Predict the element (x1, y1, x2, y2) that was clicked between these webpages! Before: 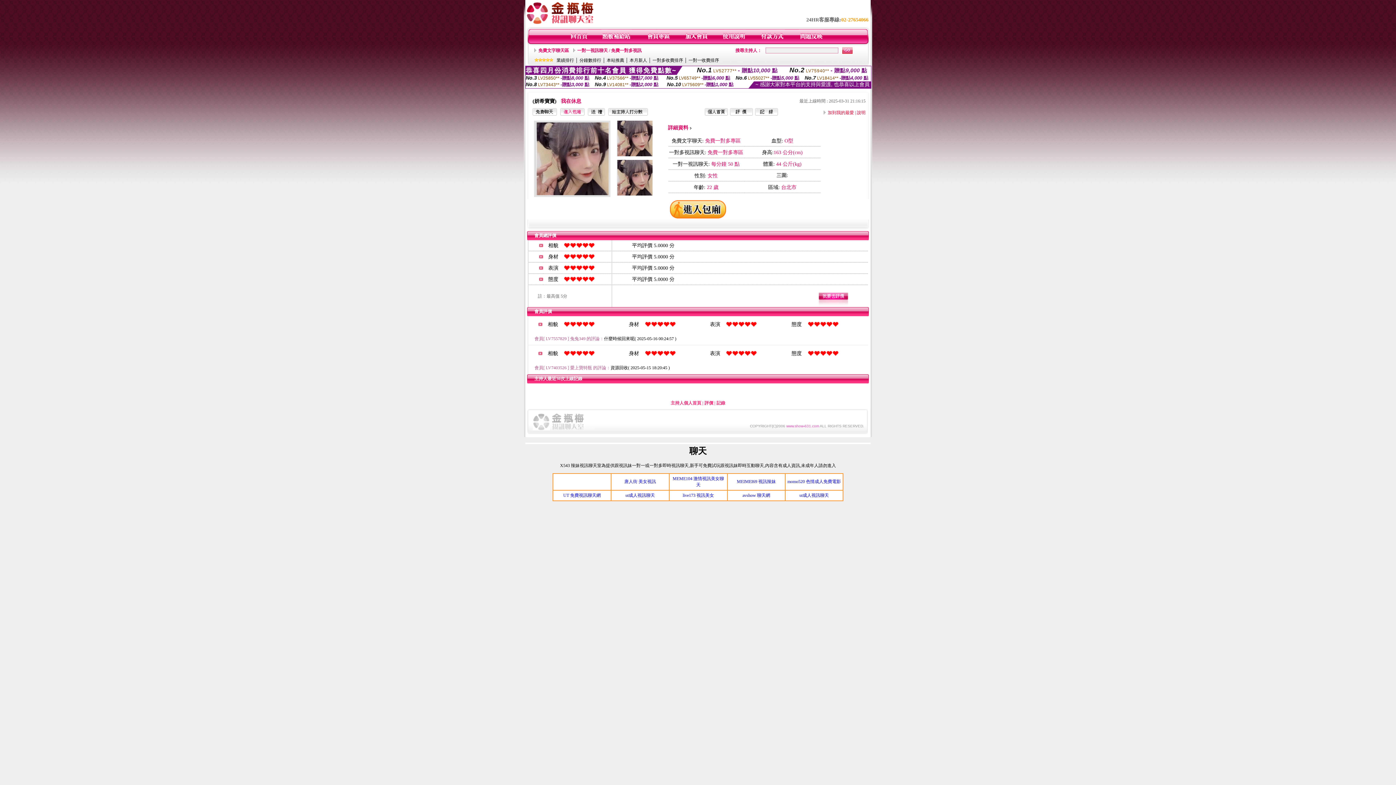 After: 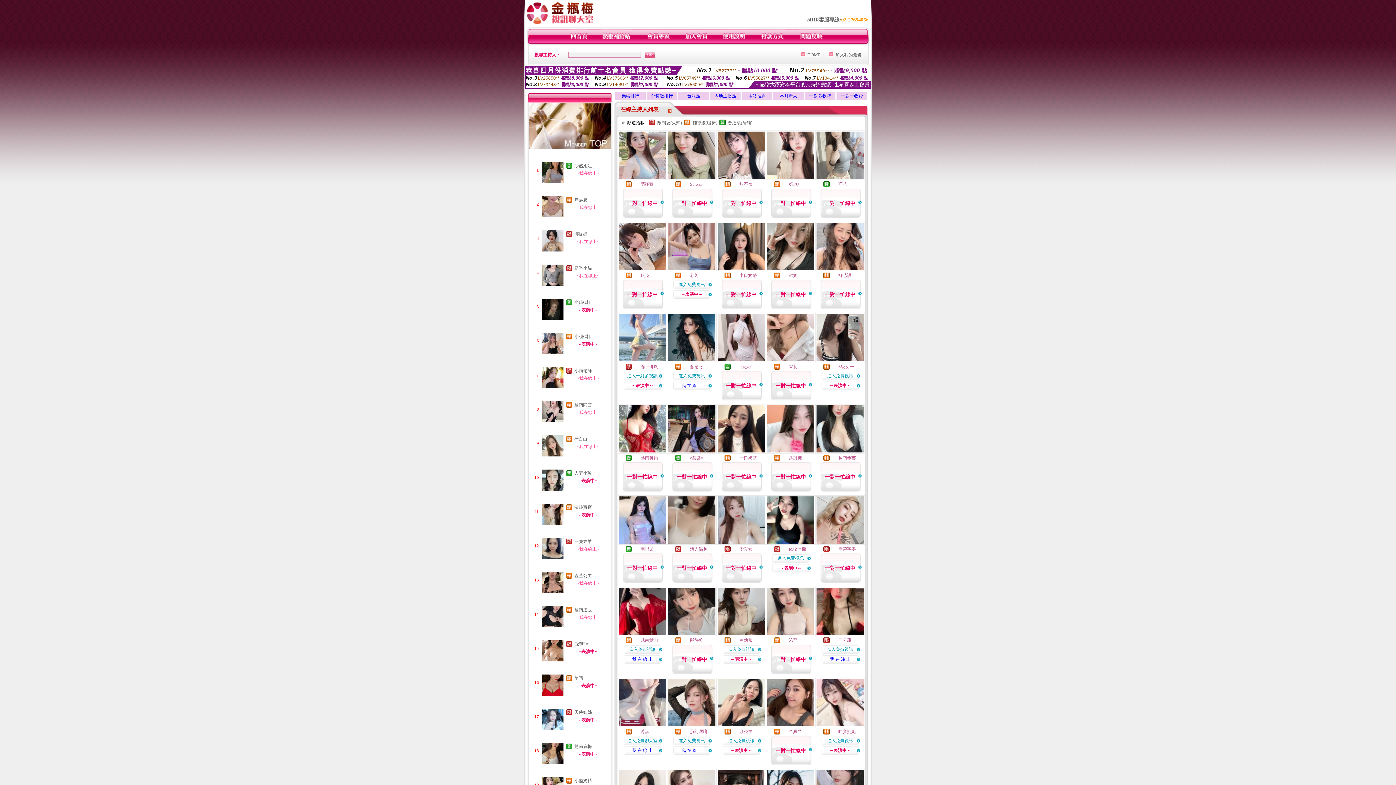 Action: label: 一對一視訊聊天 / 免費一對多視訊 bbox: (577, 48, 641, 53)